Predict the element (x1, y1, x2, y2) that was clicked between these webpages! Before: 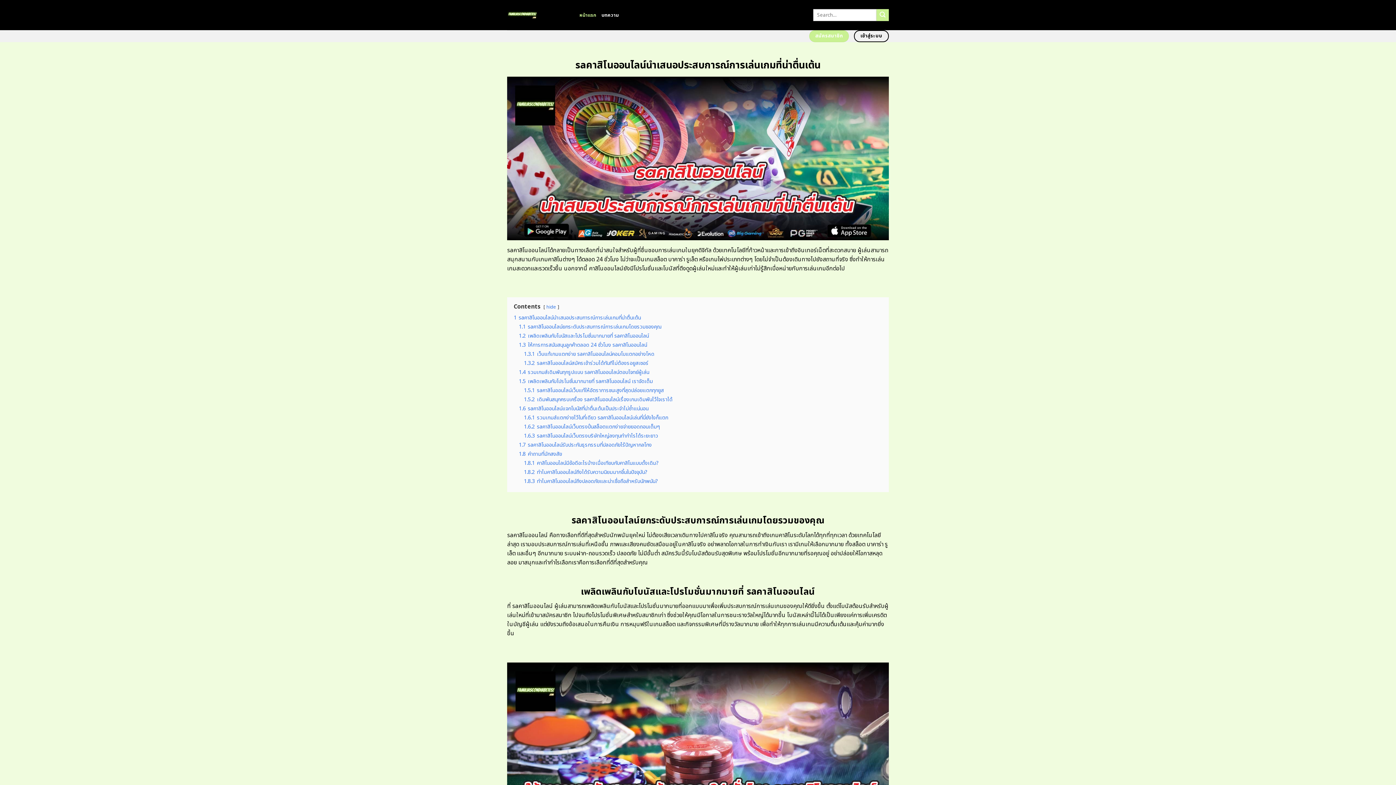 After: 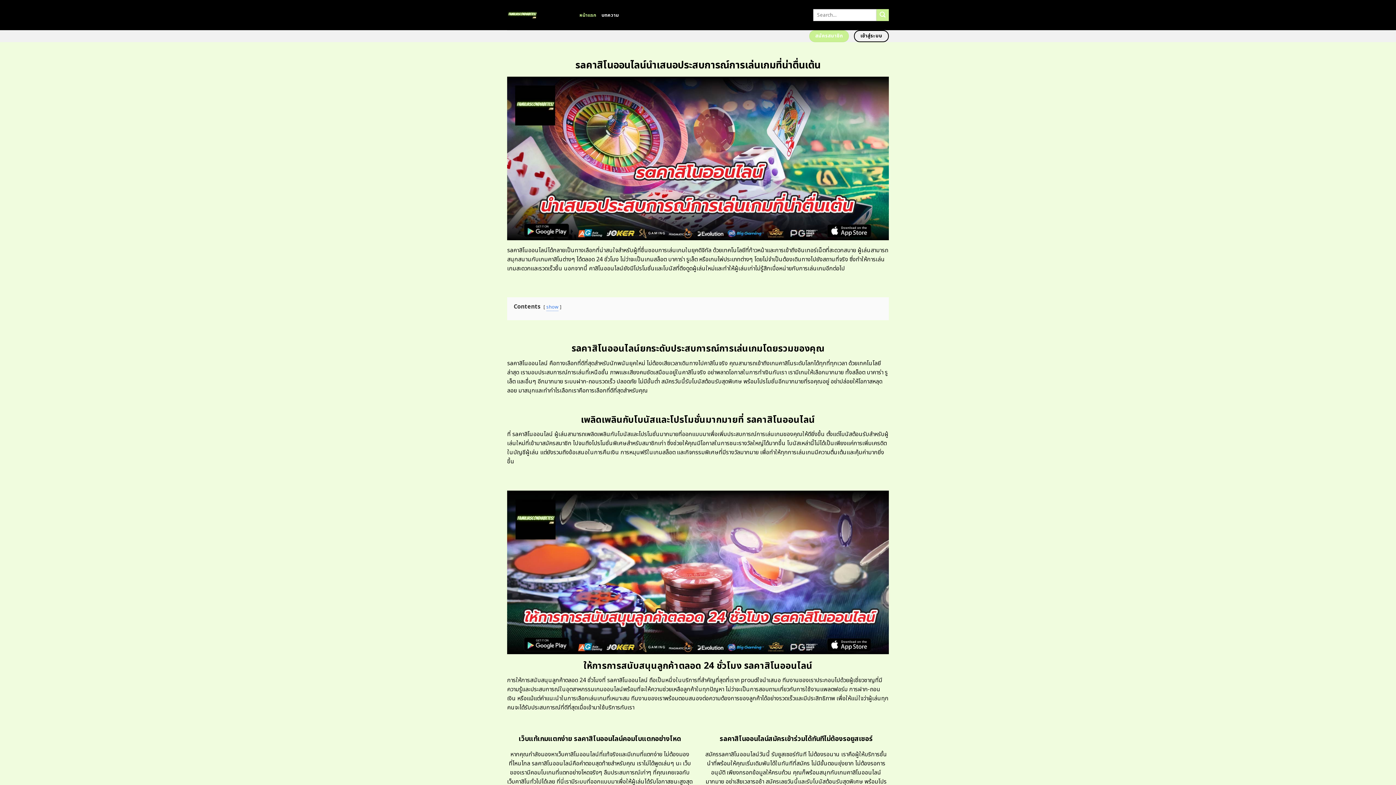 Action: label: hide bbox: (546, 303, 556, 311)